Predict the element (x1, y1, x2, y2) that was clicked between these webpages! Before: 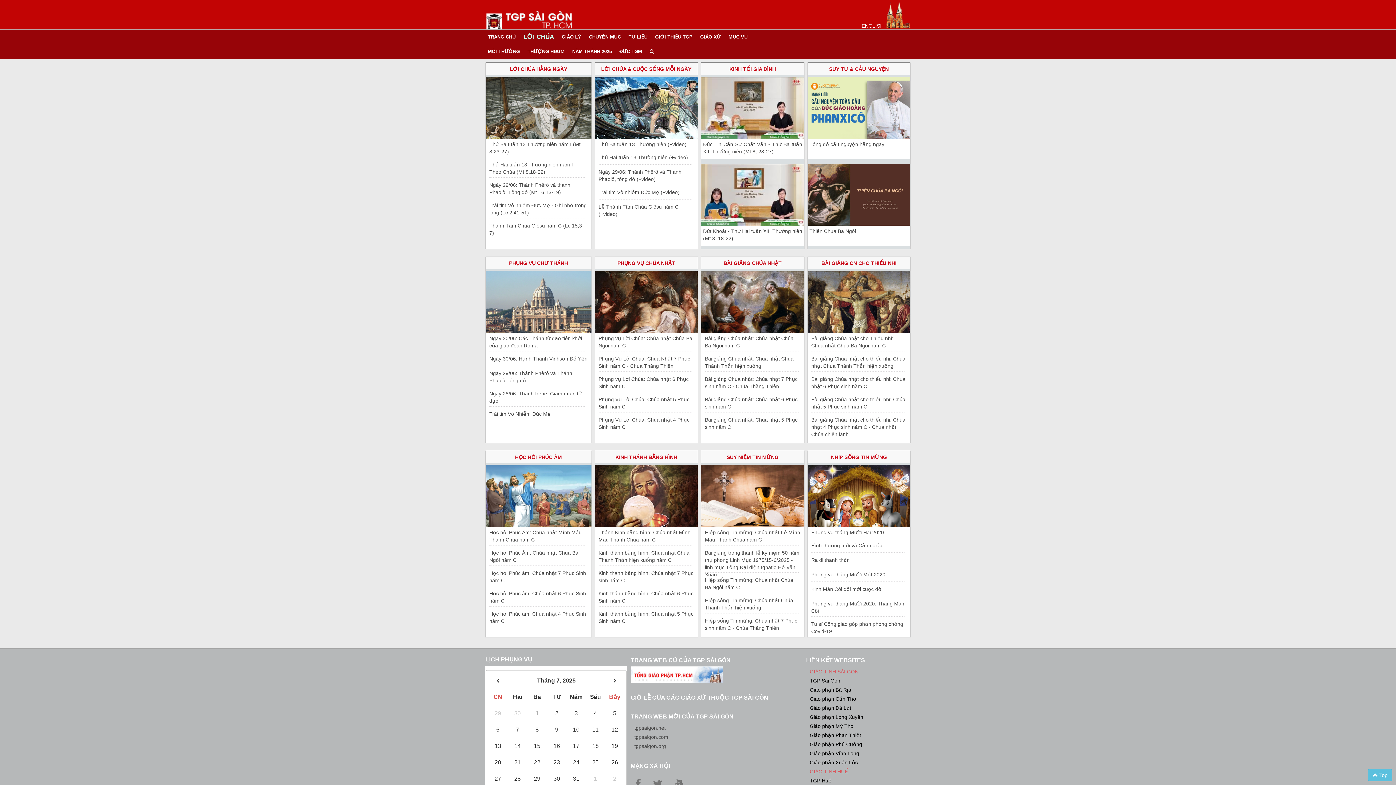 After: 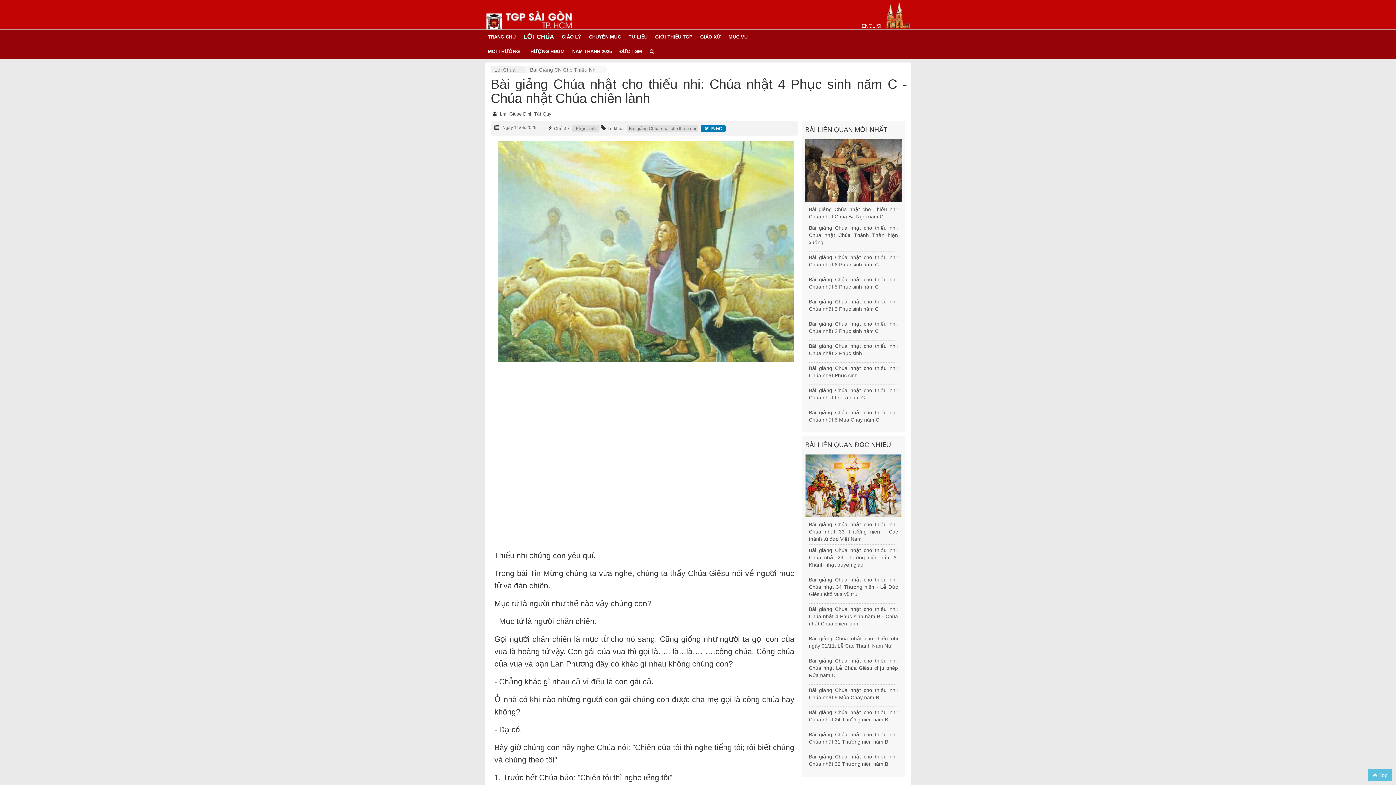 Action: label: Bài giảng Chúa nhật cho thiếu nhi: Chúa nhật 4 Phục sinh năm C - Chúa nhật Chúa chiên lành bbox: (811, 417, 905, 437)